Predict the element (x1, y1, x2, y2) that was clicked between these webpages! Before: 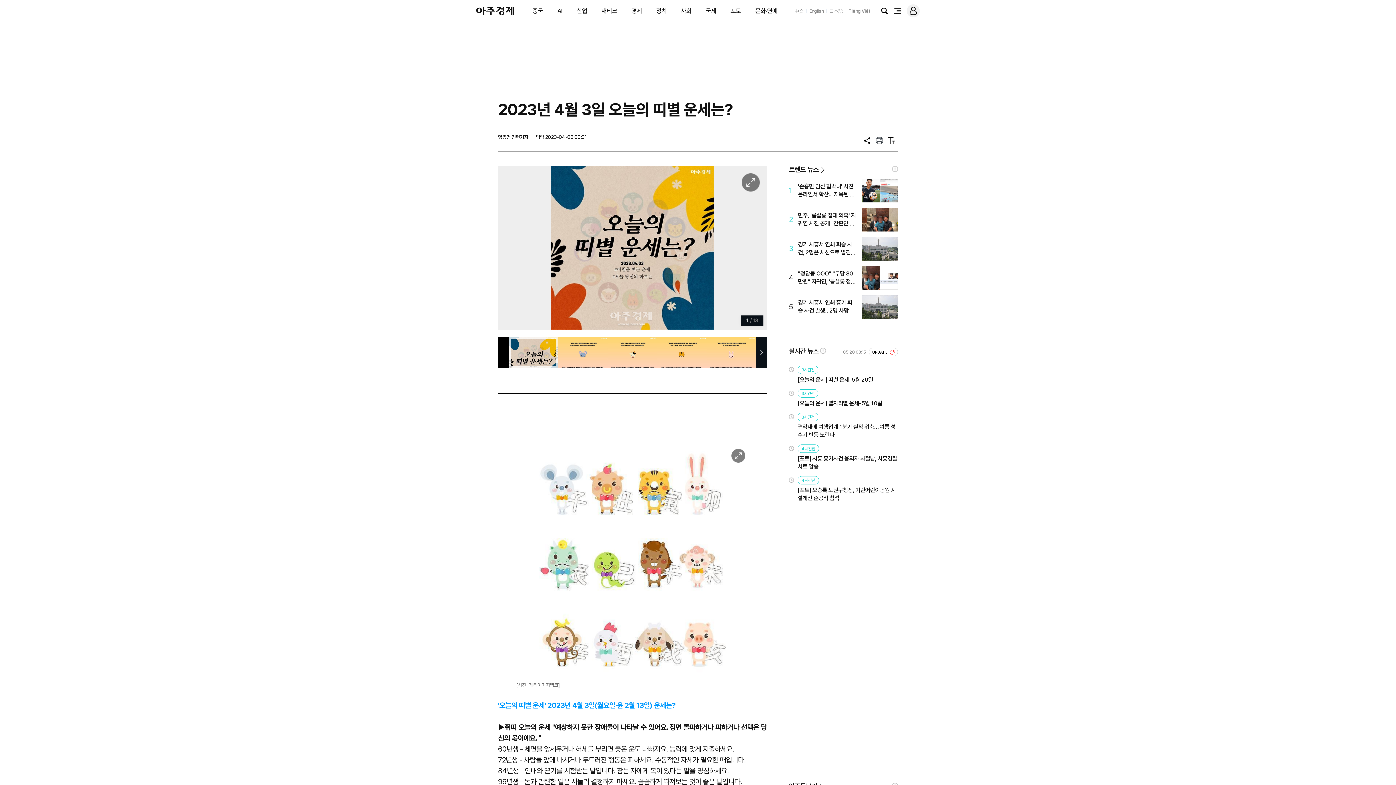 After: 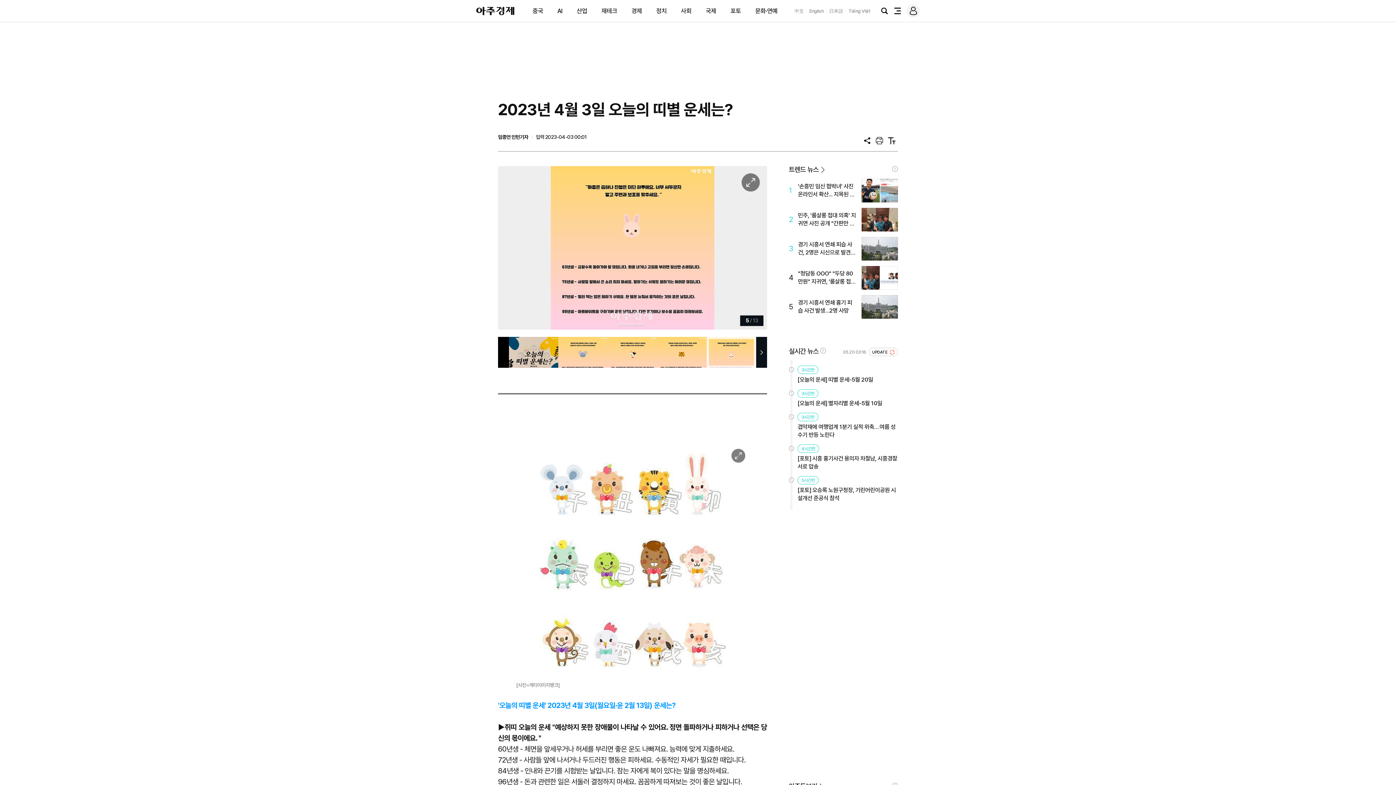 Action: bbox: (706, 337, 756, 368)